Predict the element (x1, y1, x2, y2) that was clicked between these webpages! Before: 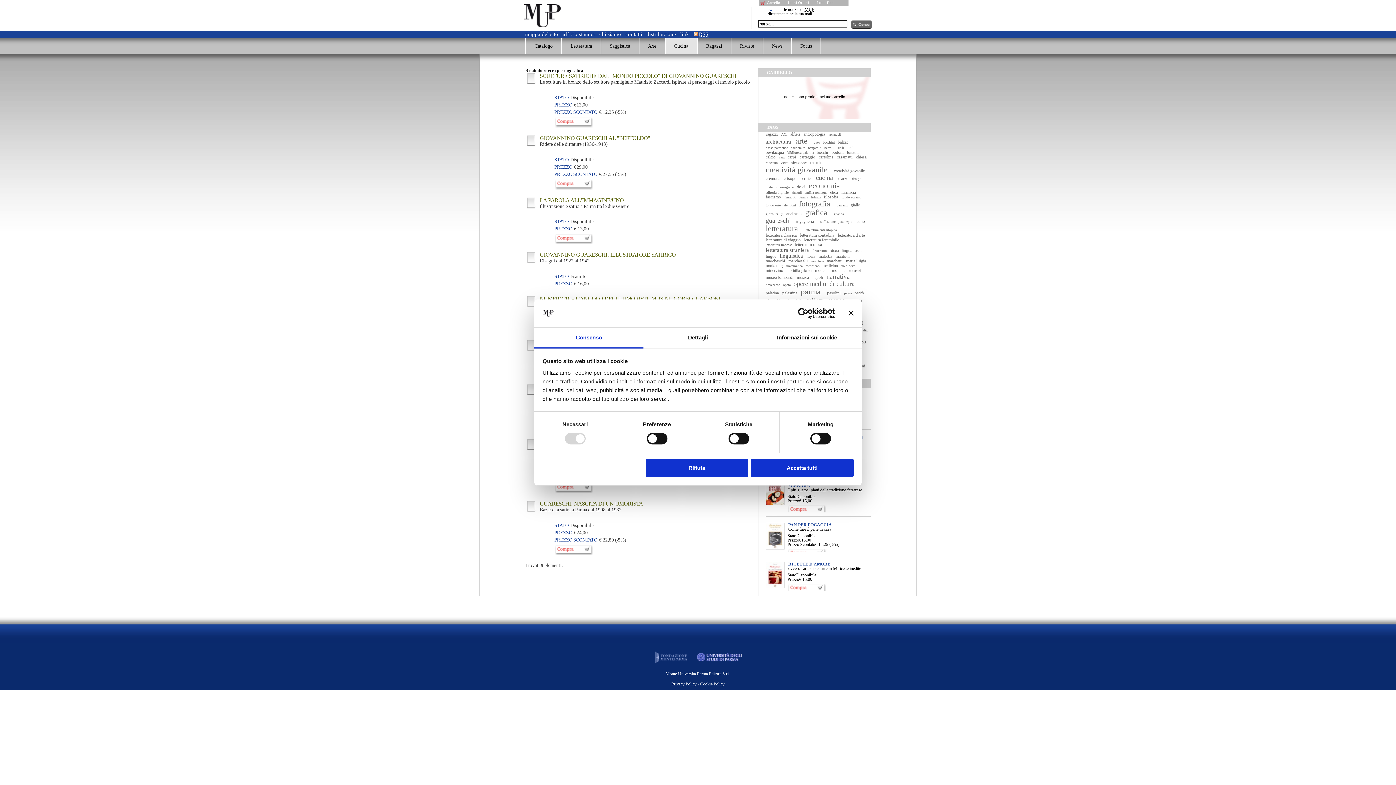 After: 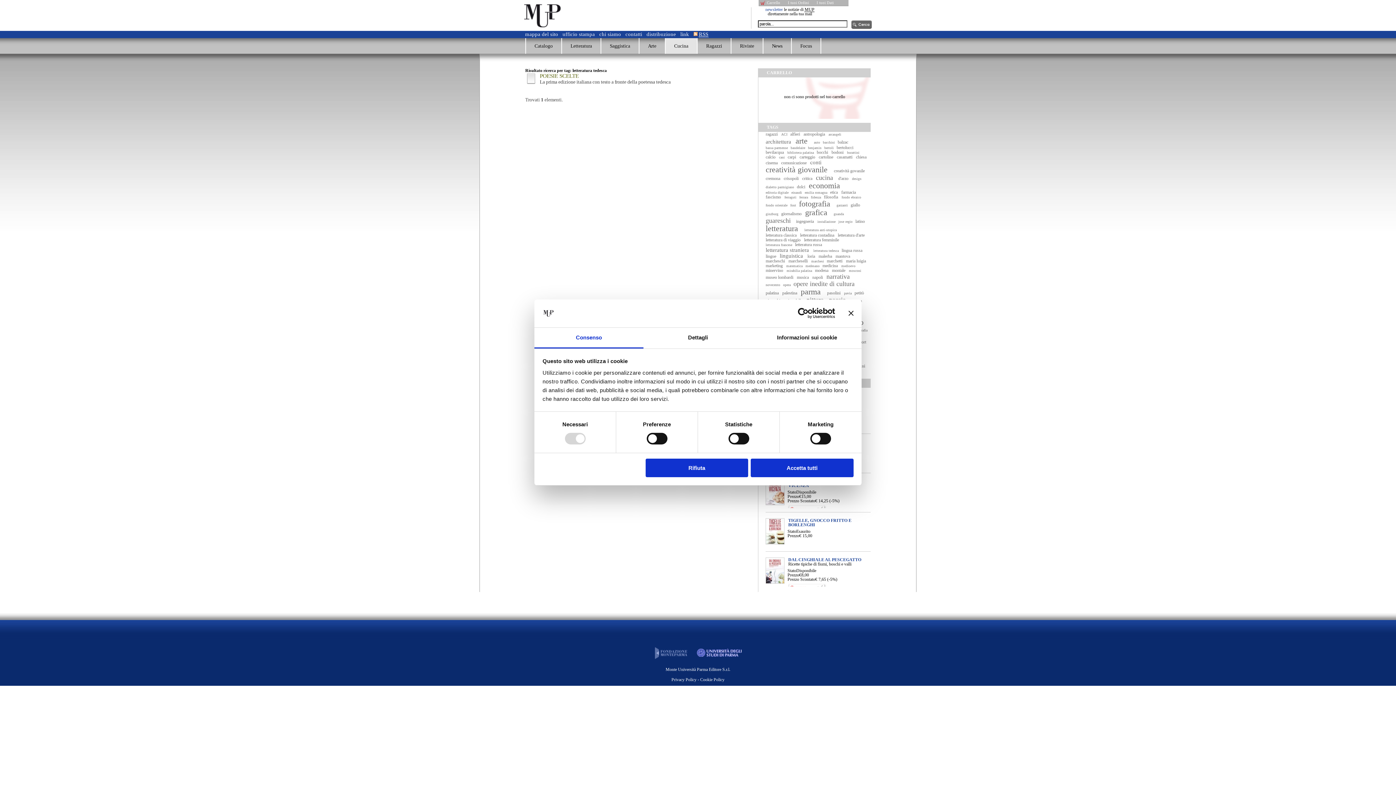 Action: bbox: (813, 248, 839, 252) label: letteratura tedesca